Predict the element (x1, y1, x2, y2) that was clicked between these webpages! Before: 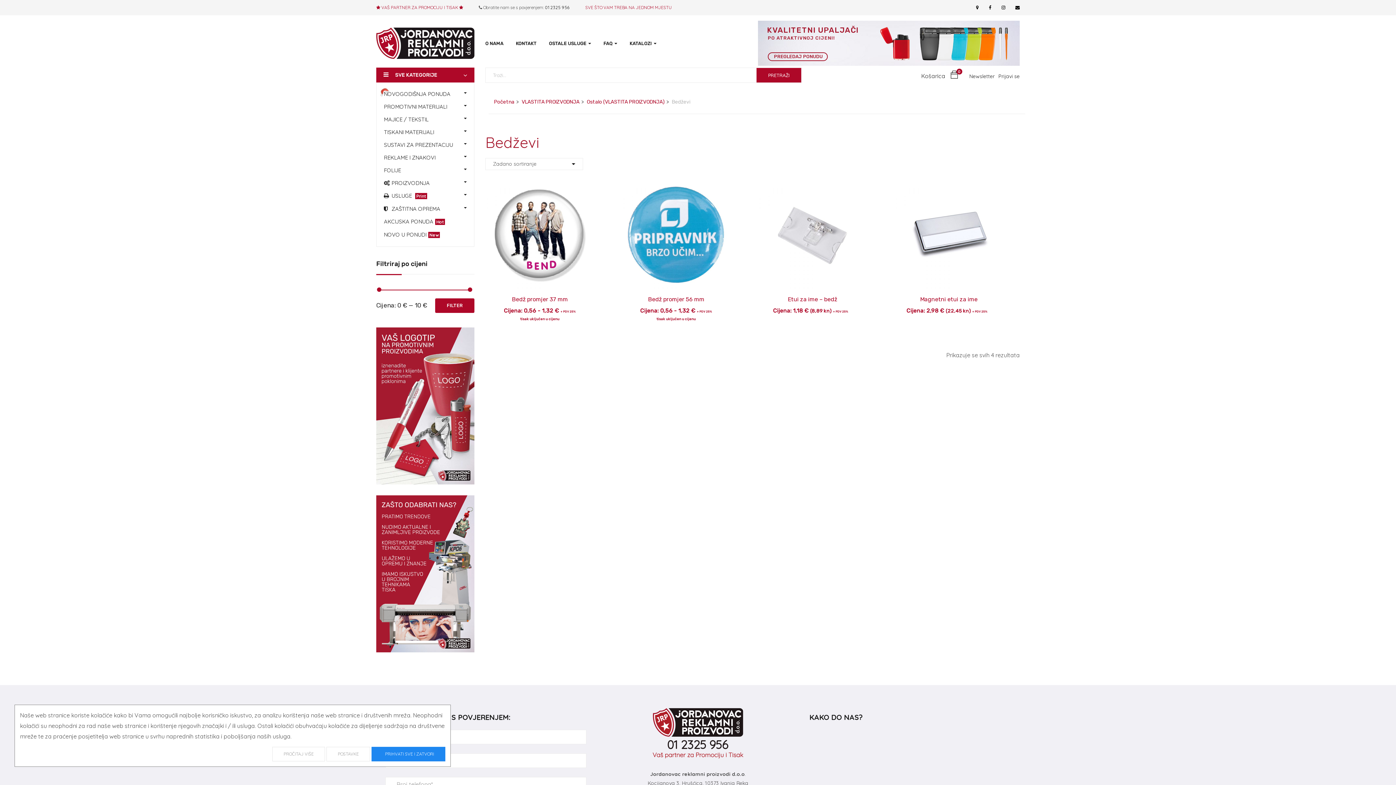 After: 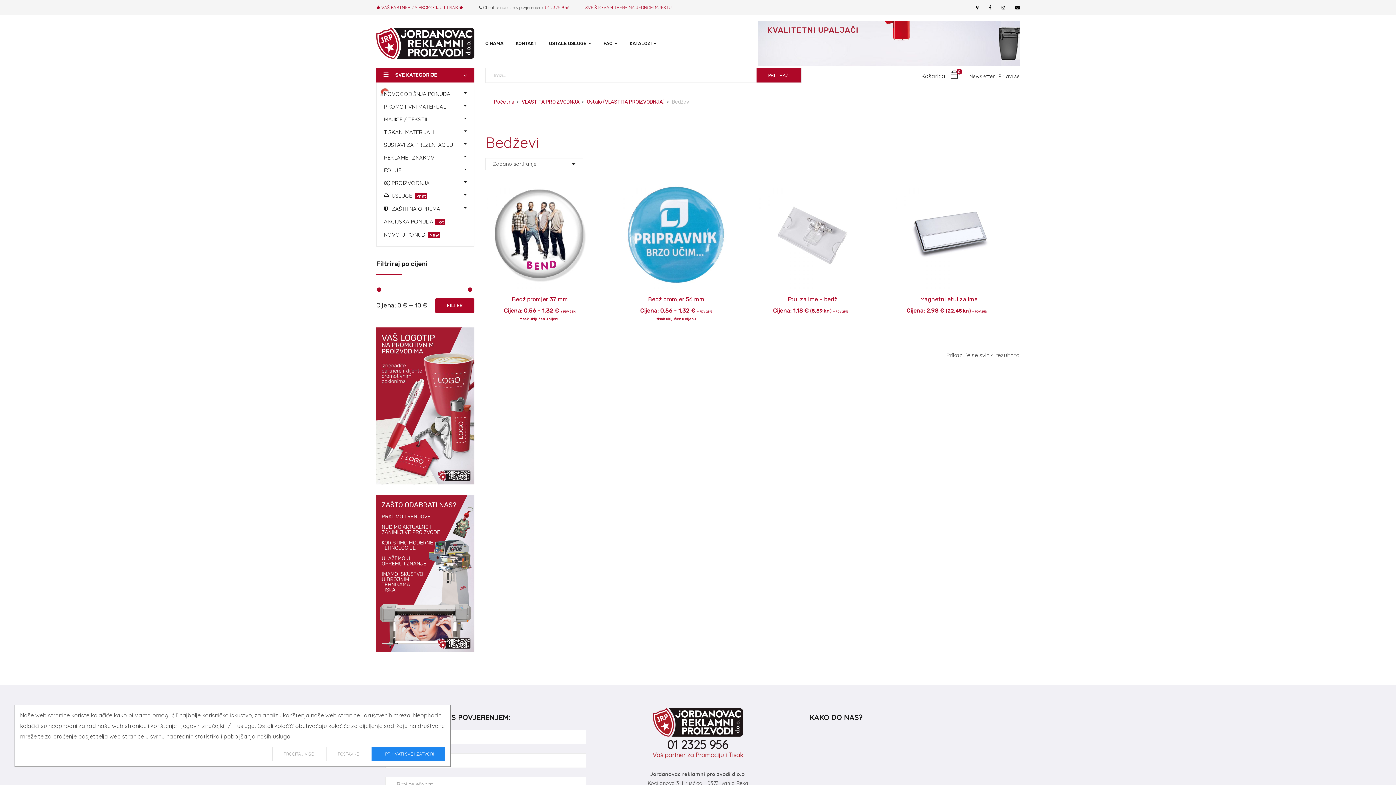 Action: label: 01 2325 956 bbox: (545, 4, 569, 10)